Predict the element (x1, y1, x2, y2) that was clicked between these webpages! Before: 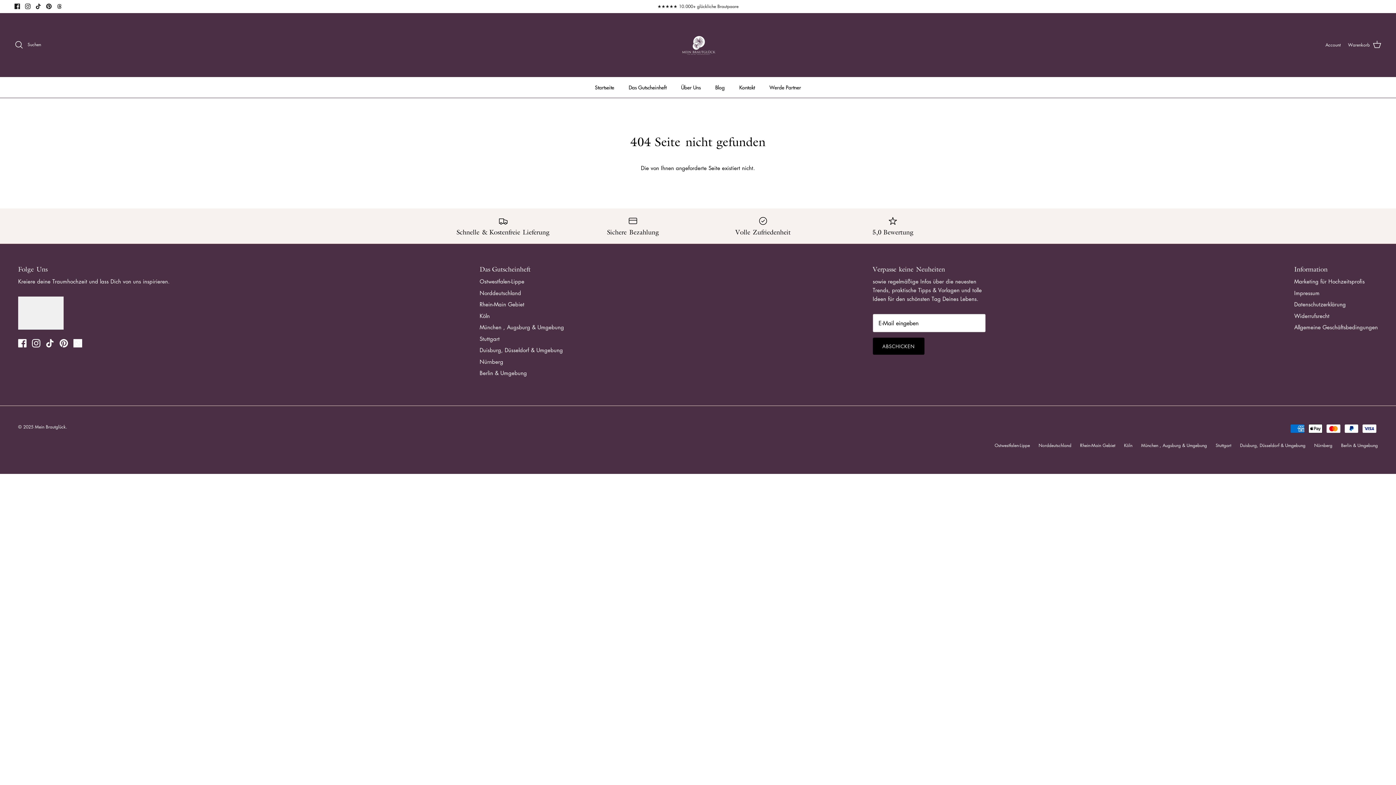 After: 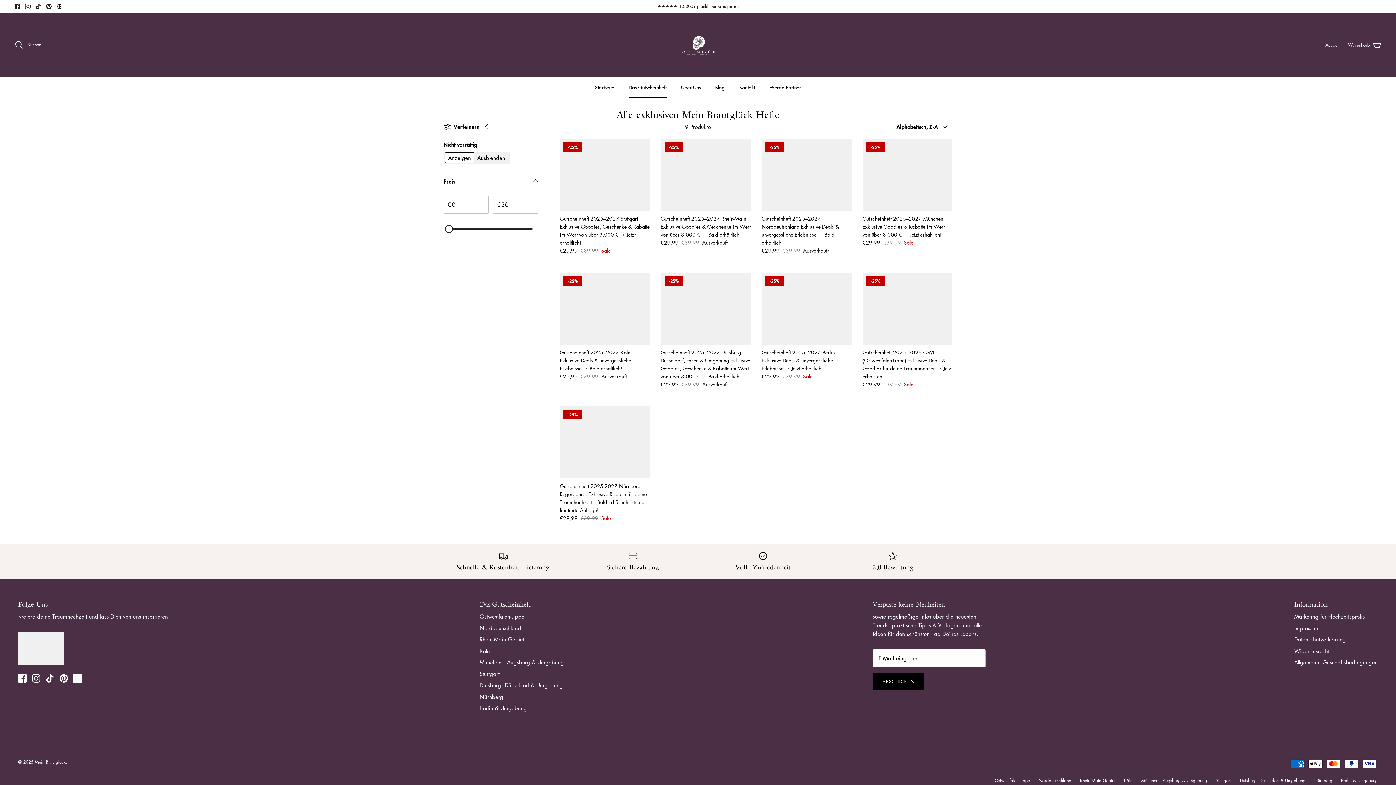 Action: label: Das Gutscheinheft bbox: (622, 77, 673, 97)